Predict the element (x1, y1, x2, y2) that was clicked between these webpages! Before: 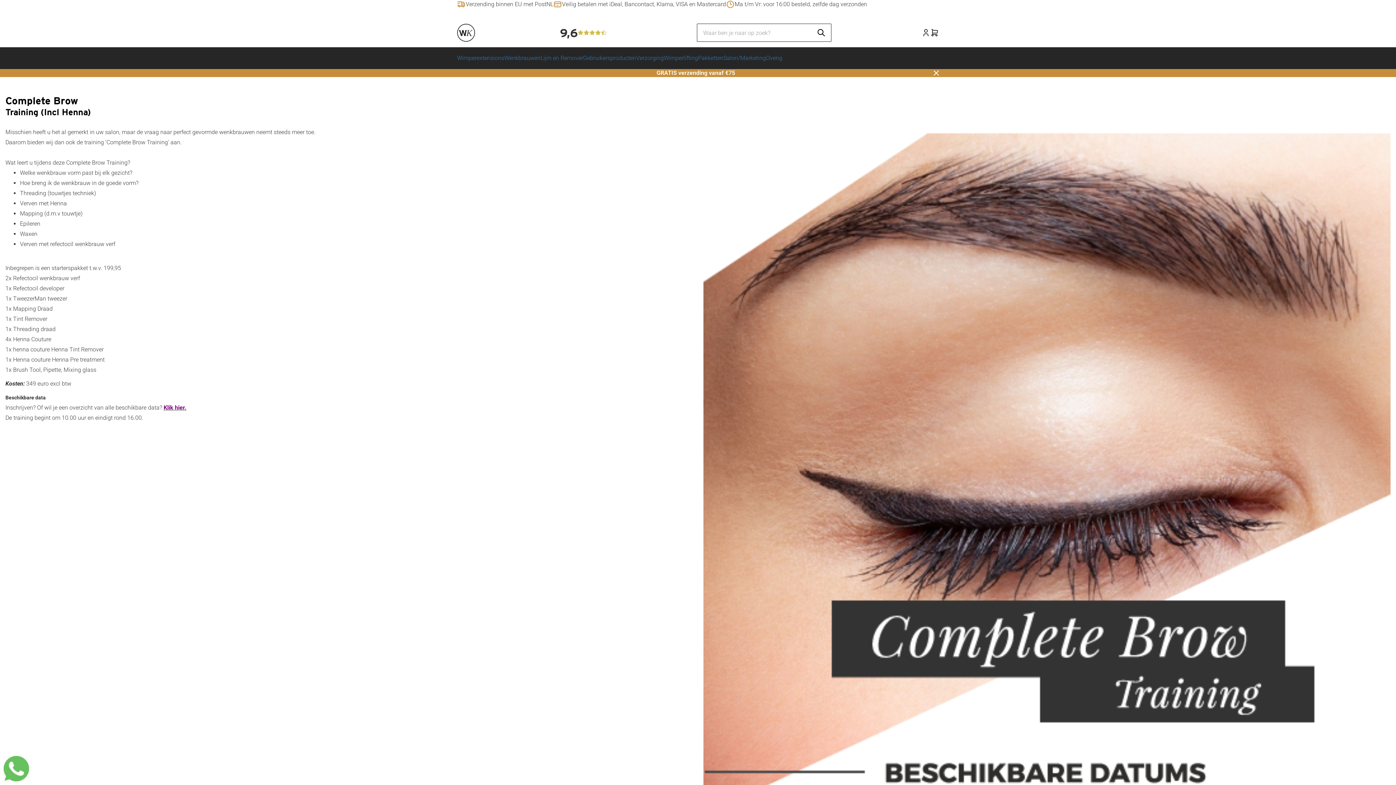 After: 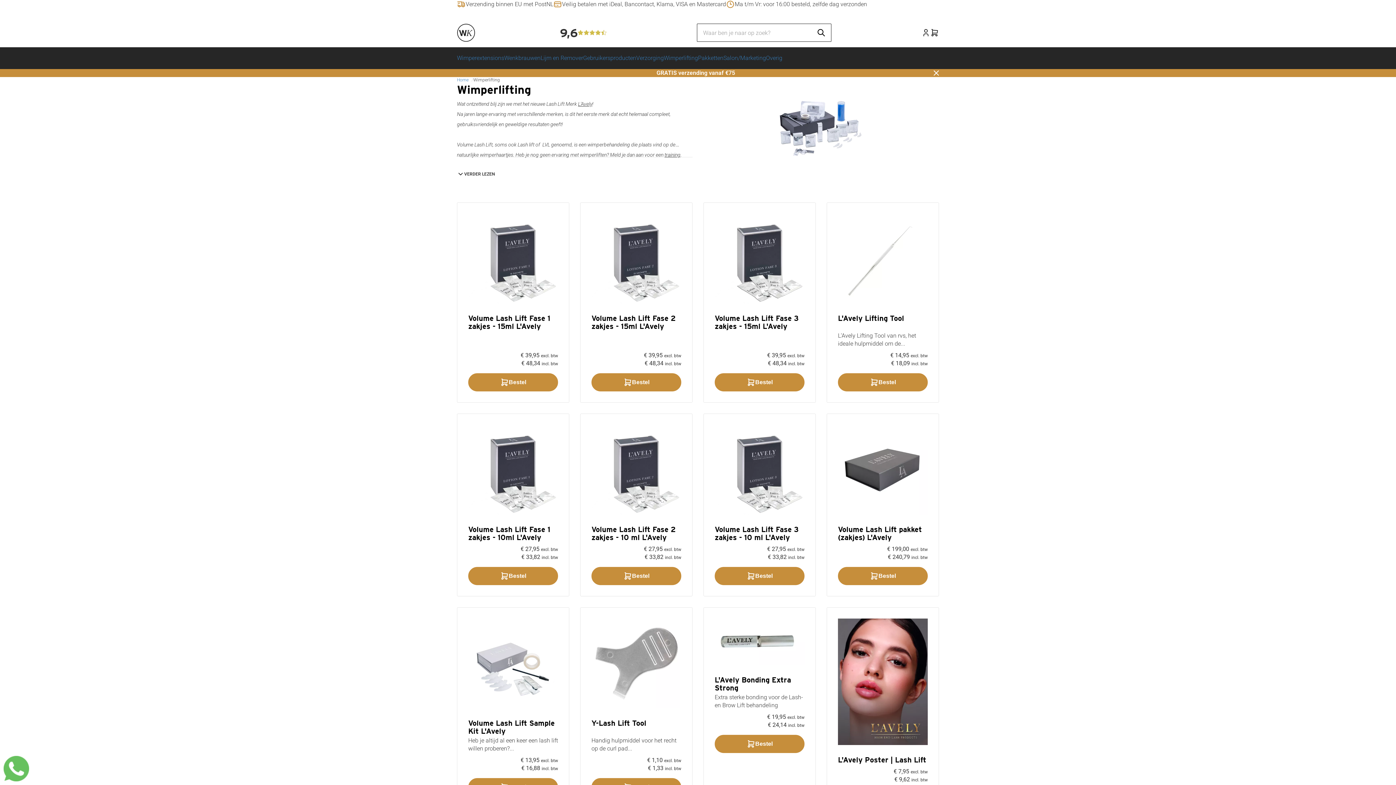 Action: bbox: (664, 47, 698, 69) label: Wimperlifting